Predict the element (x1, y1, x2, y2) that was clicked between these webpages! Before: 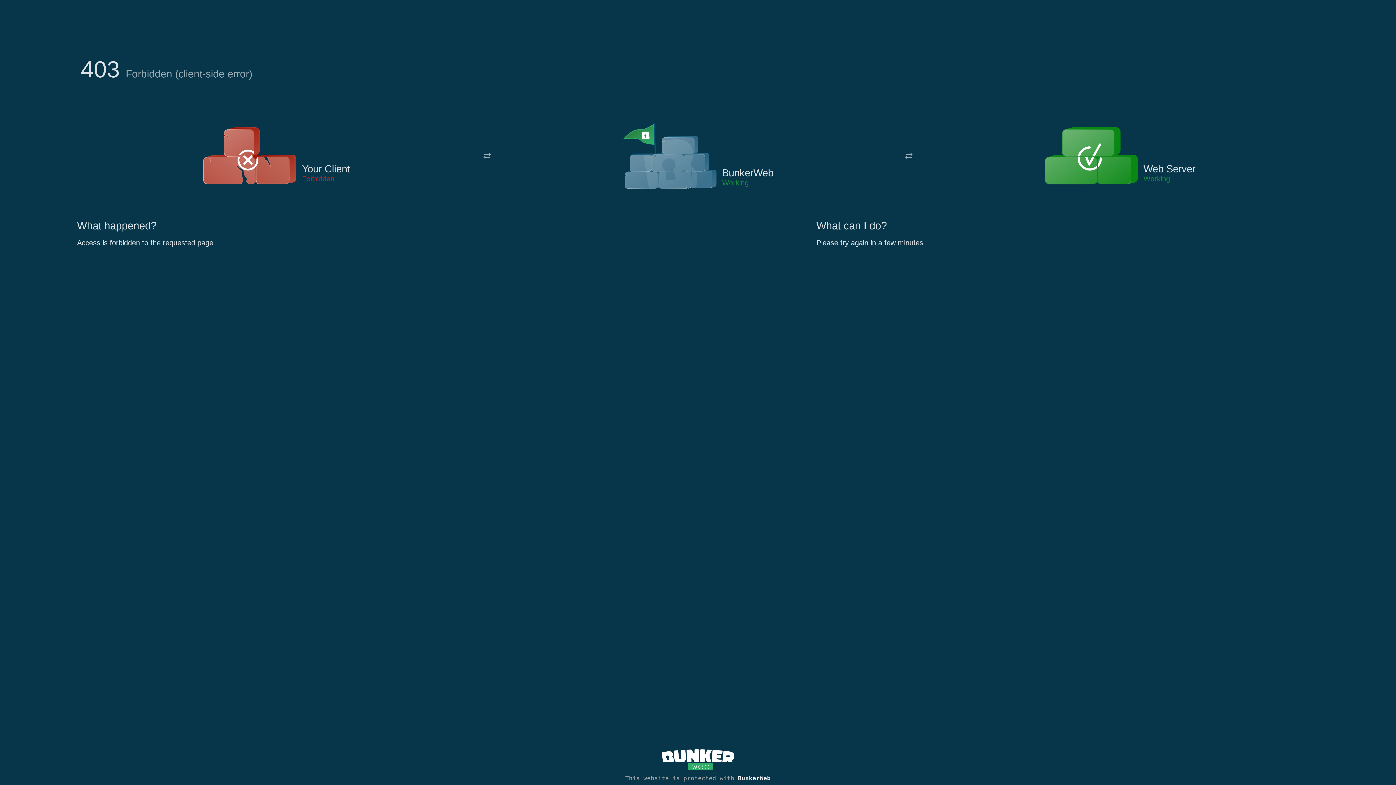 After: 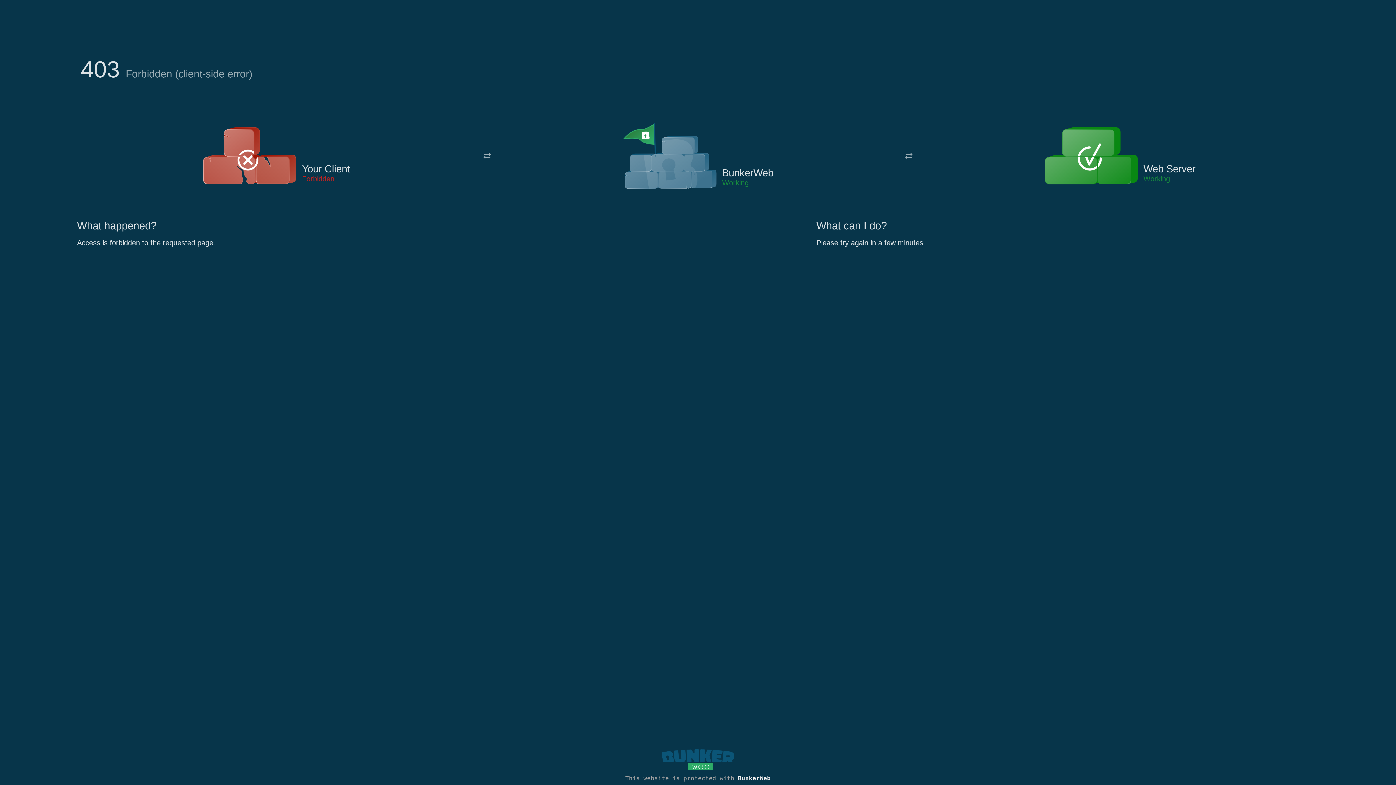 Action: bbox: (661, 765, 734, 773)